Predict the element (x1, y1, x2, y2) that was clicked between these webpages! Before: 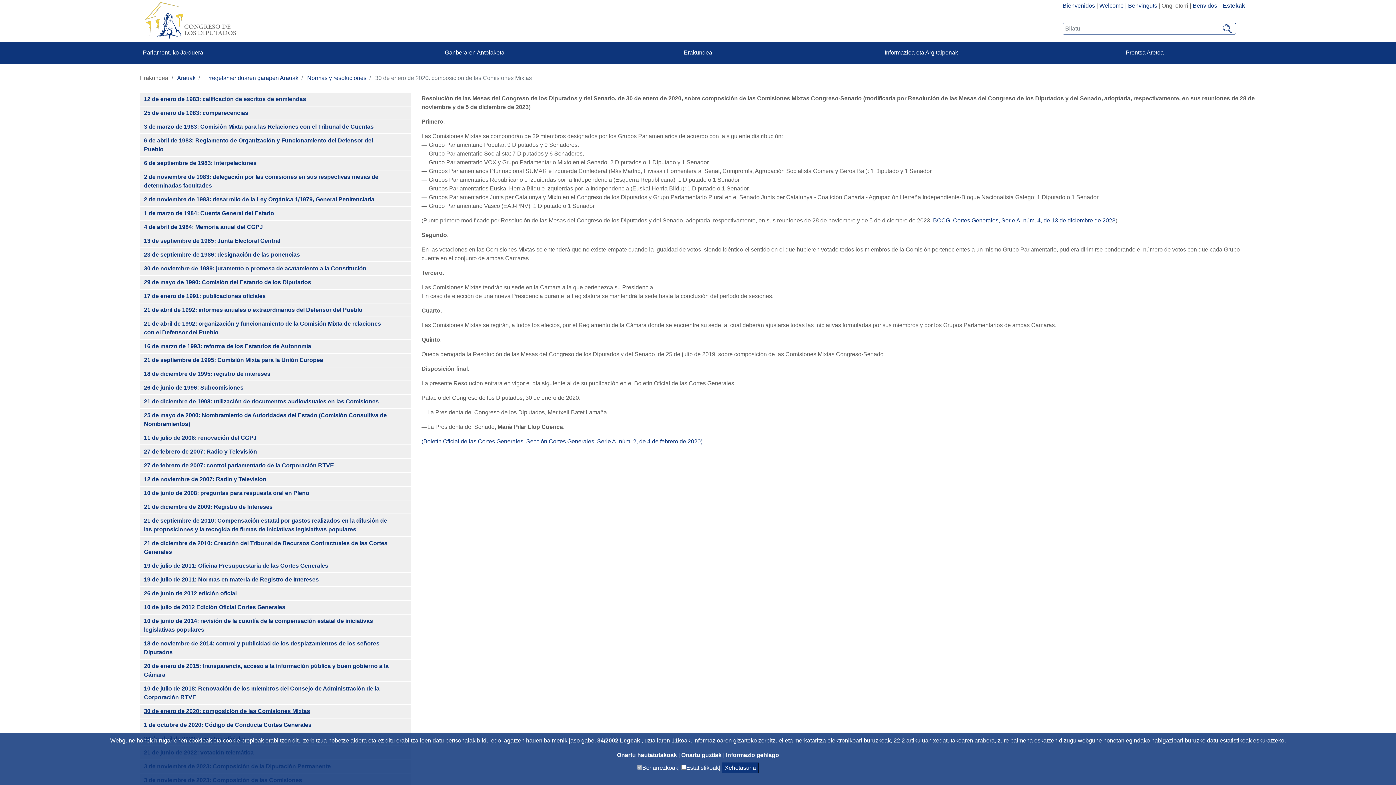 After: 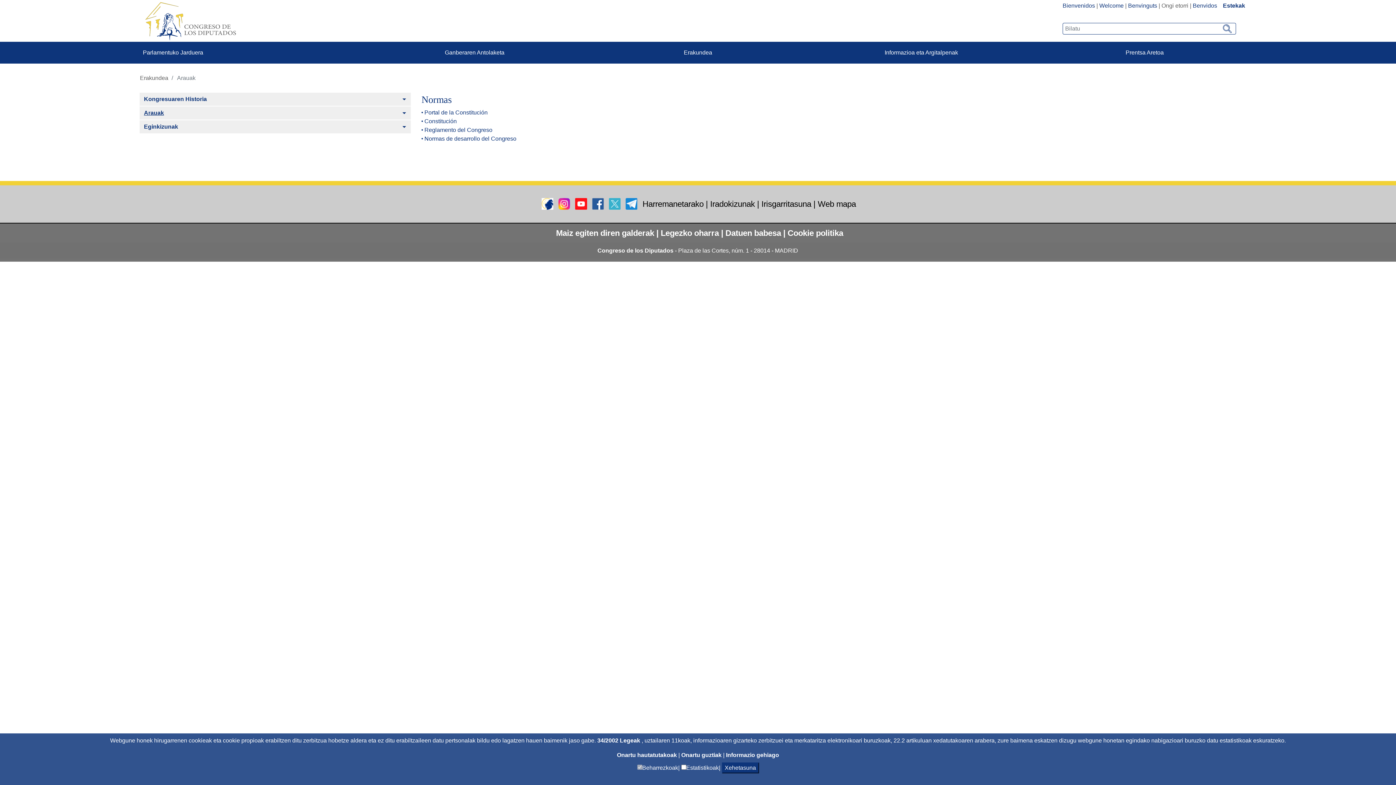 Action: bbox: (177, 74, 195, 80) label: Arauak